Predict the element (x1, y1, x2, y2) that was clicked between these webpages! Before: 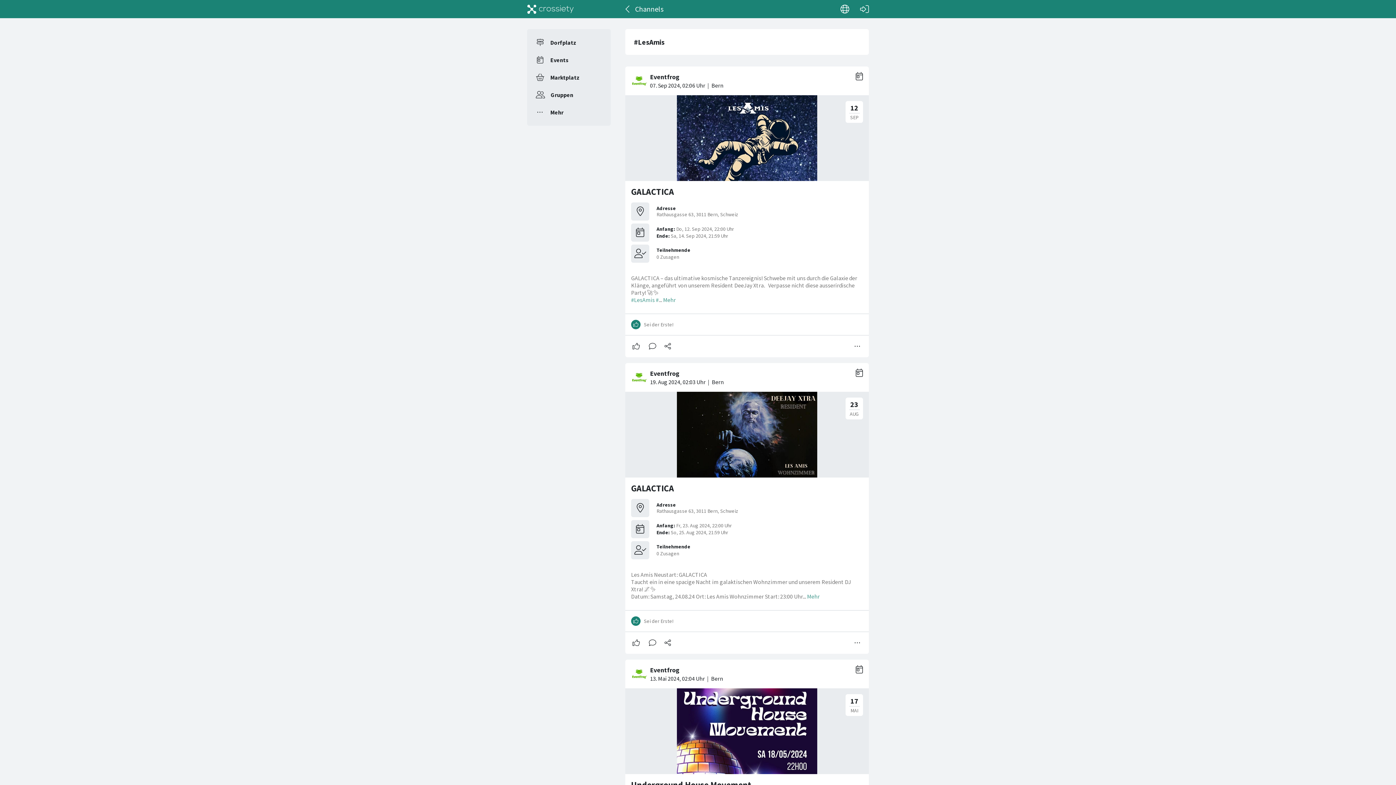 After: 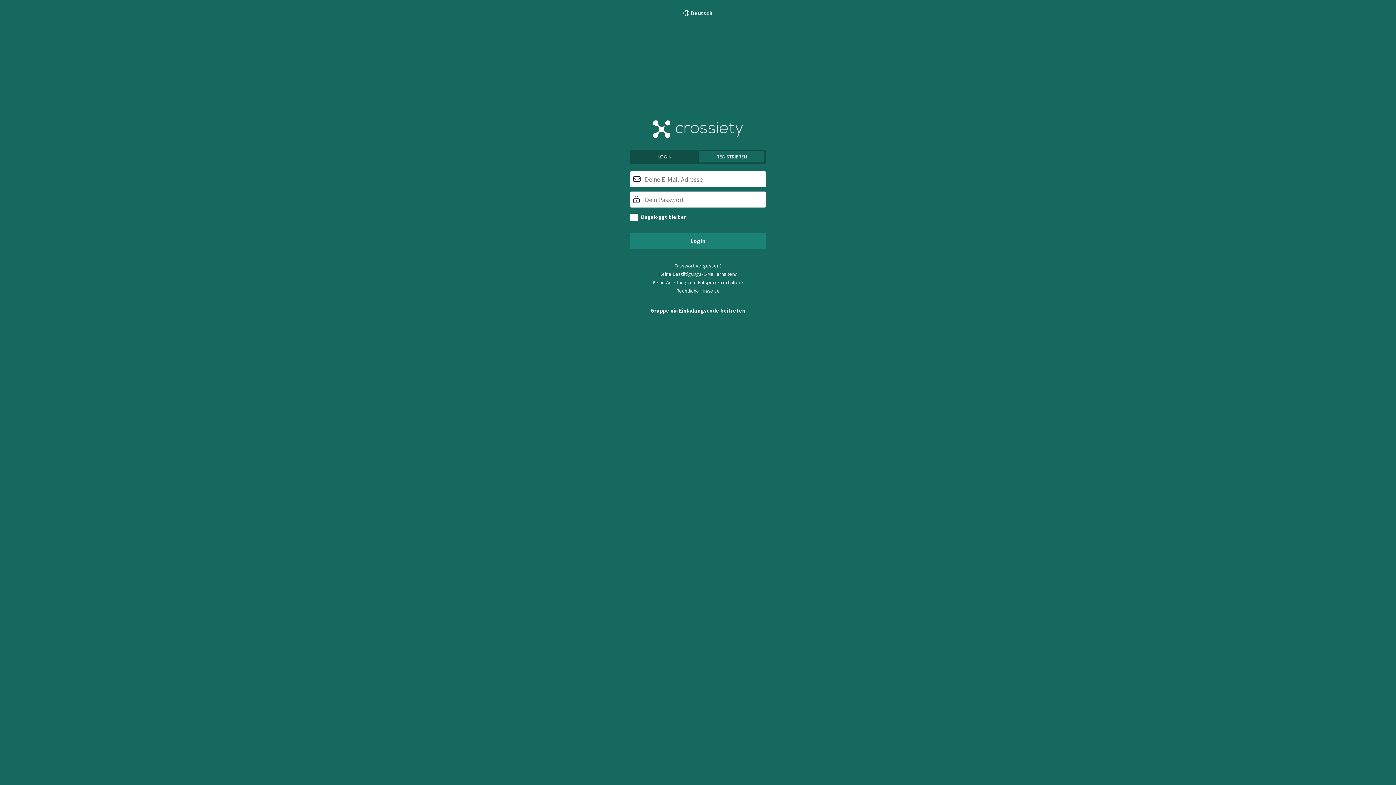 Action: bbox: (522, 0, 578, 18)